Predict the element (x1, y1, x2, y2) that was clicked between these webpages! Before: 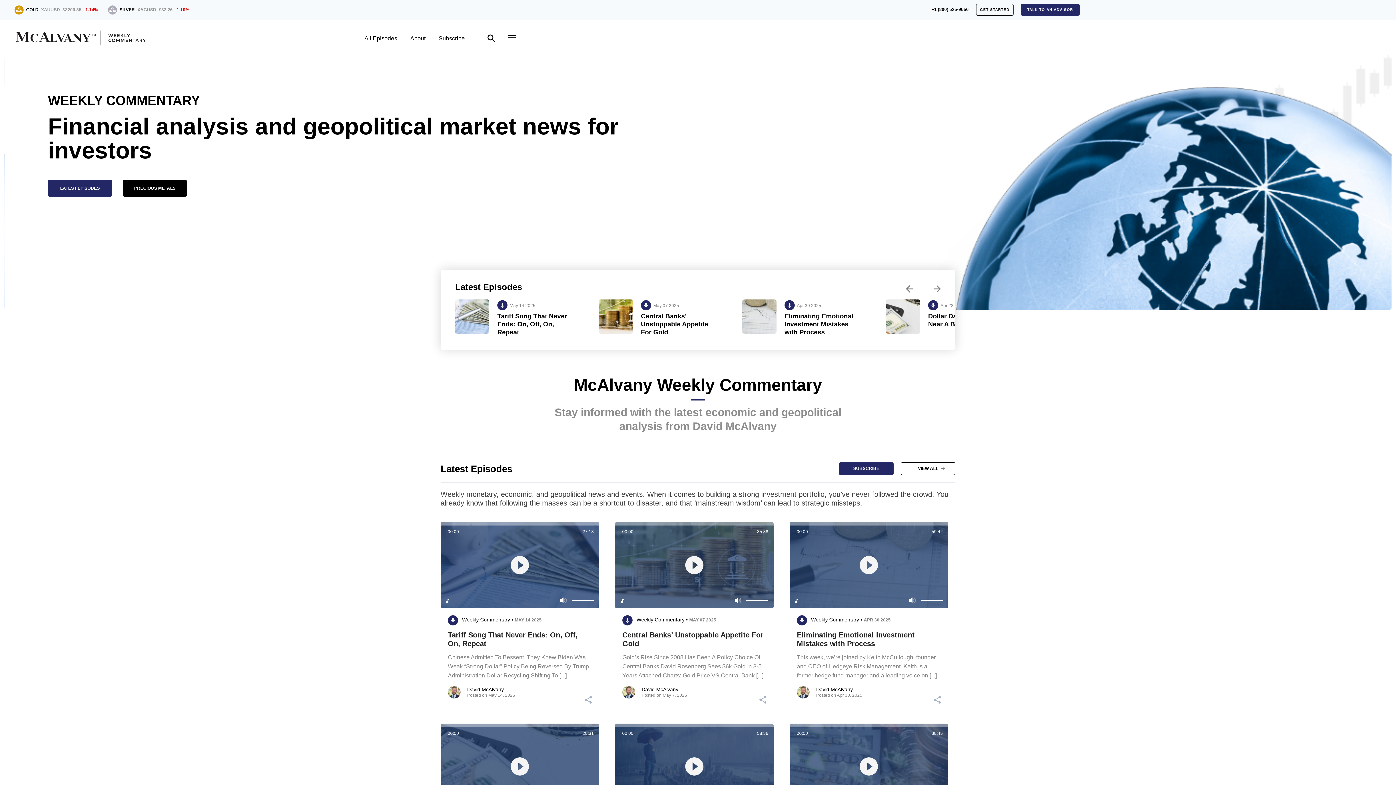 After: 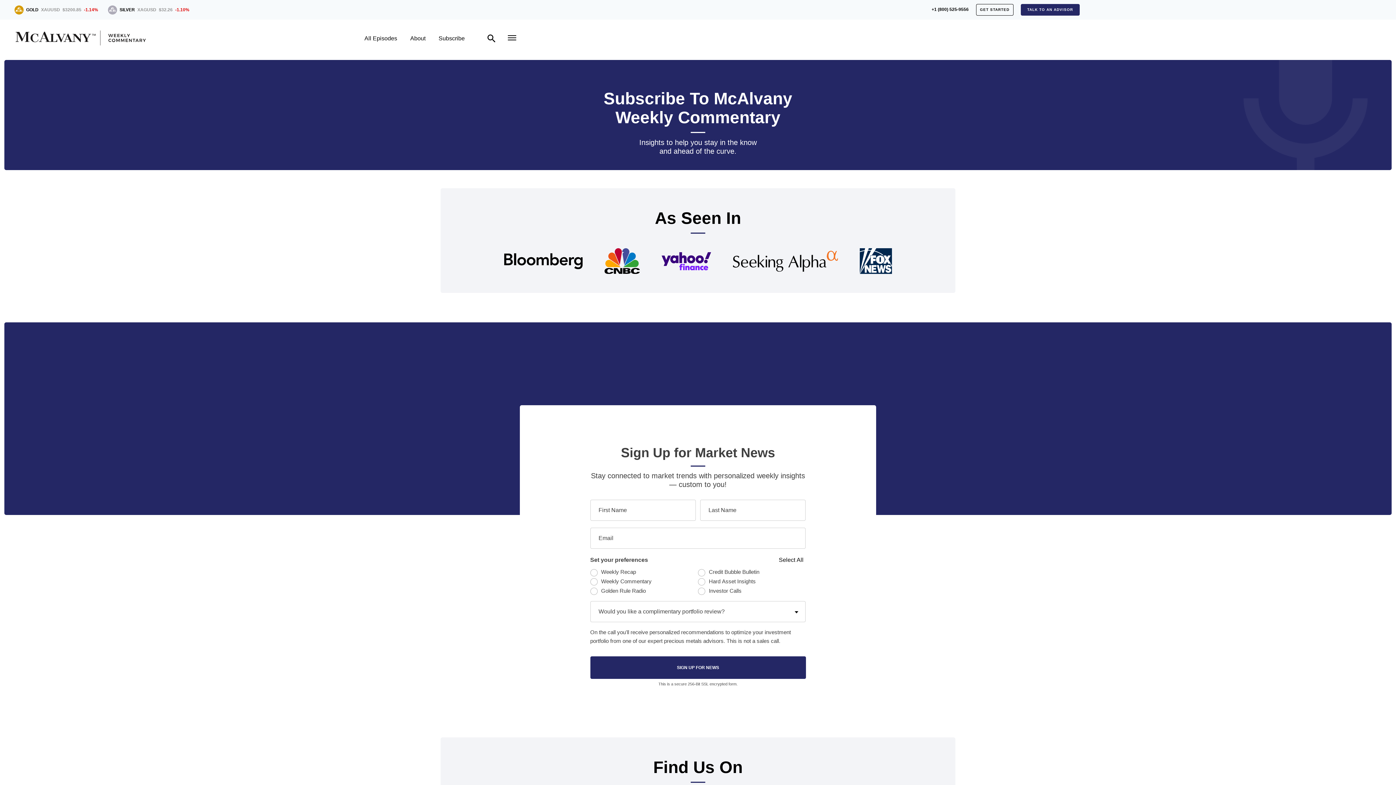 Action: bbox: (438, 35, 464, 41) label: Subscribe